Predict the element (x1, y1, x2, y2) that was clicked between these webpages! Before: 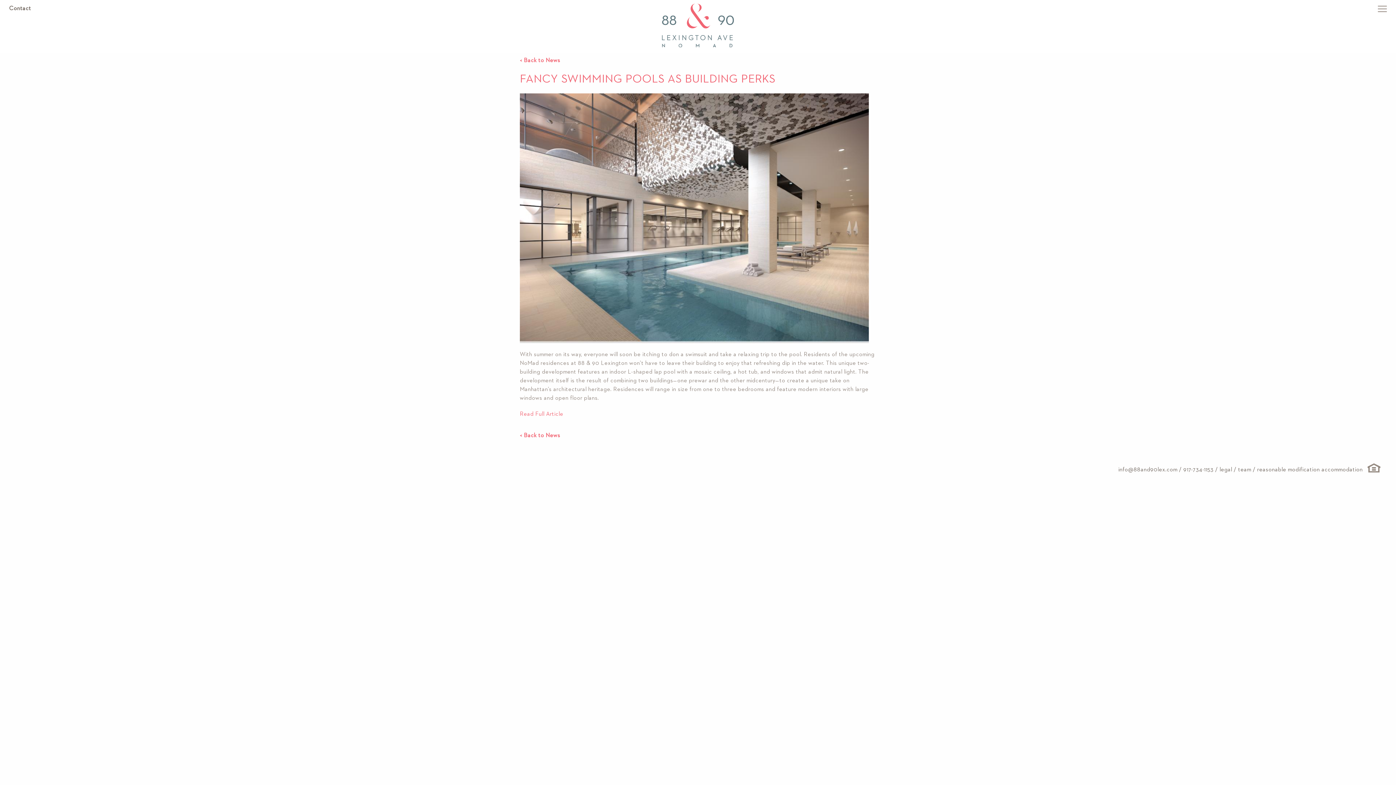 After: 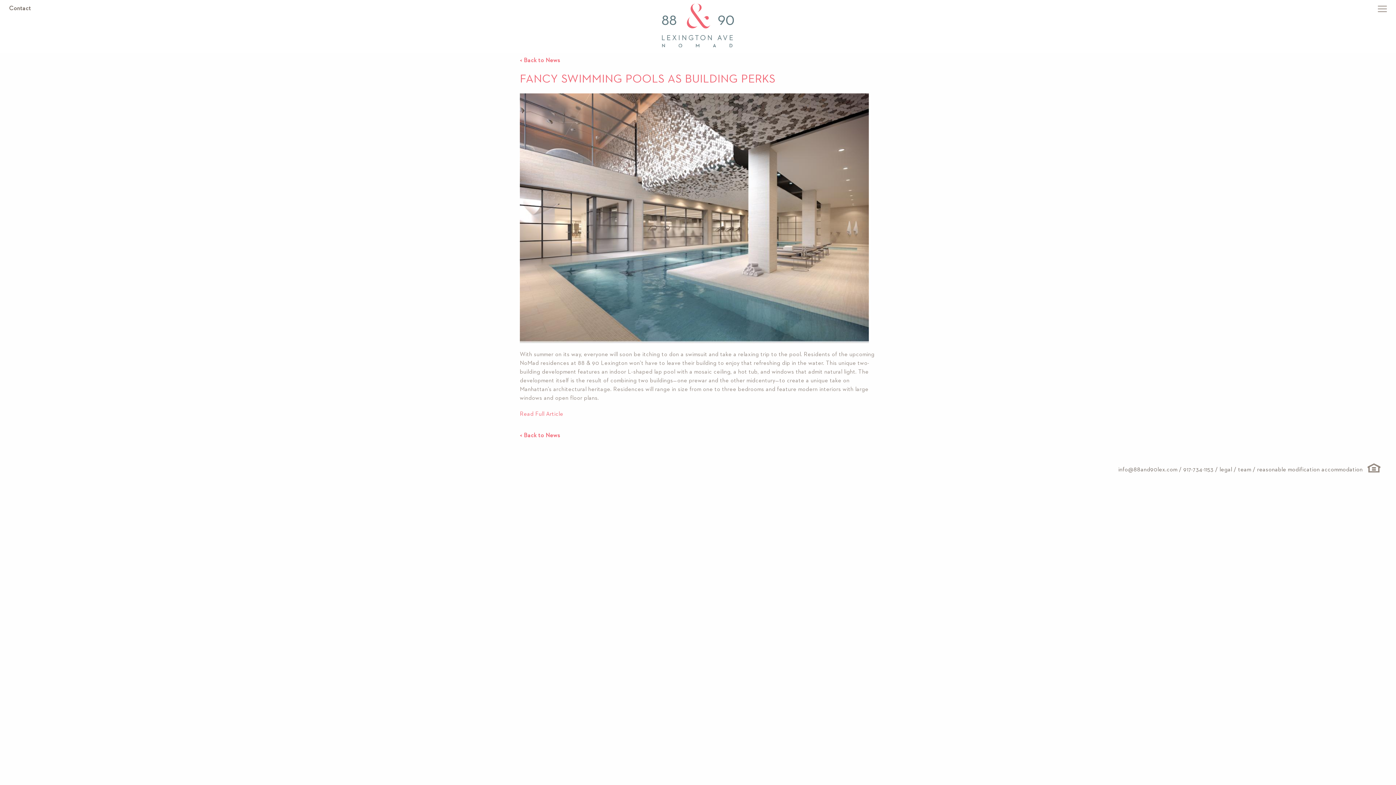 Action: label: info@88and90lex.com bbox: (1118, 467, 1177, 472)